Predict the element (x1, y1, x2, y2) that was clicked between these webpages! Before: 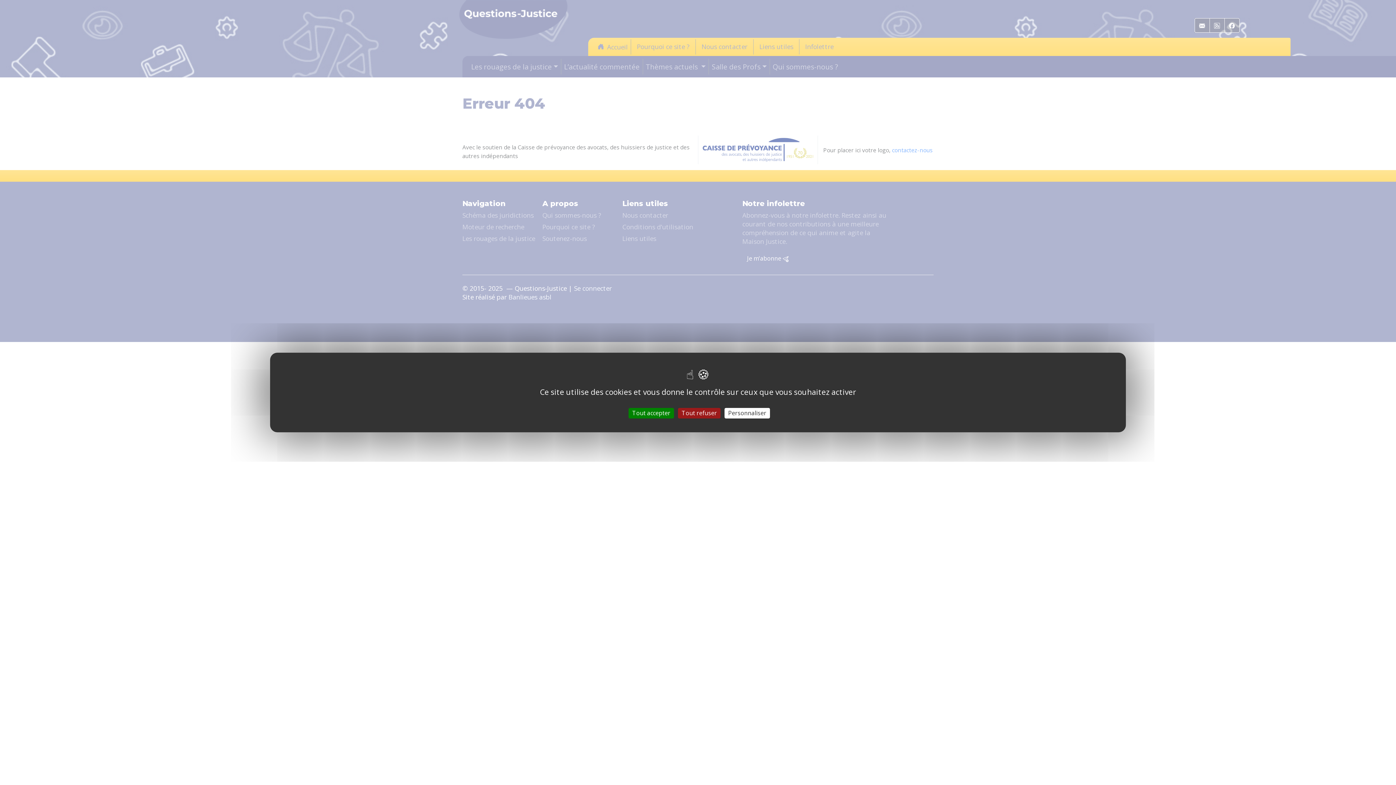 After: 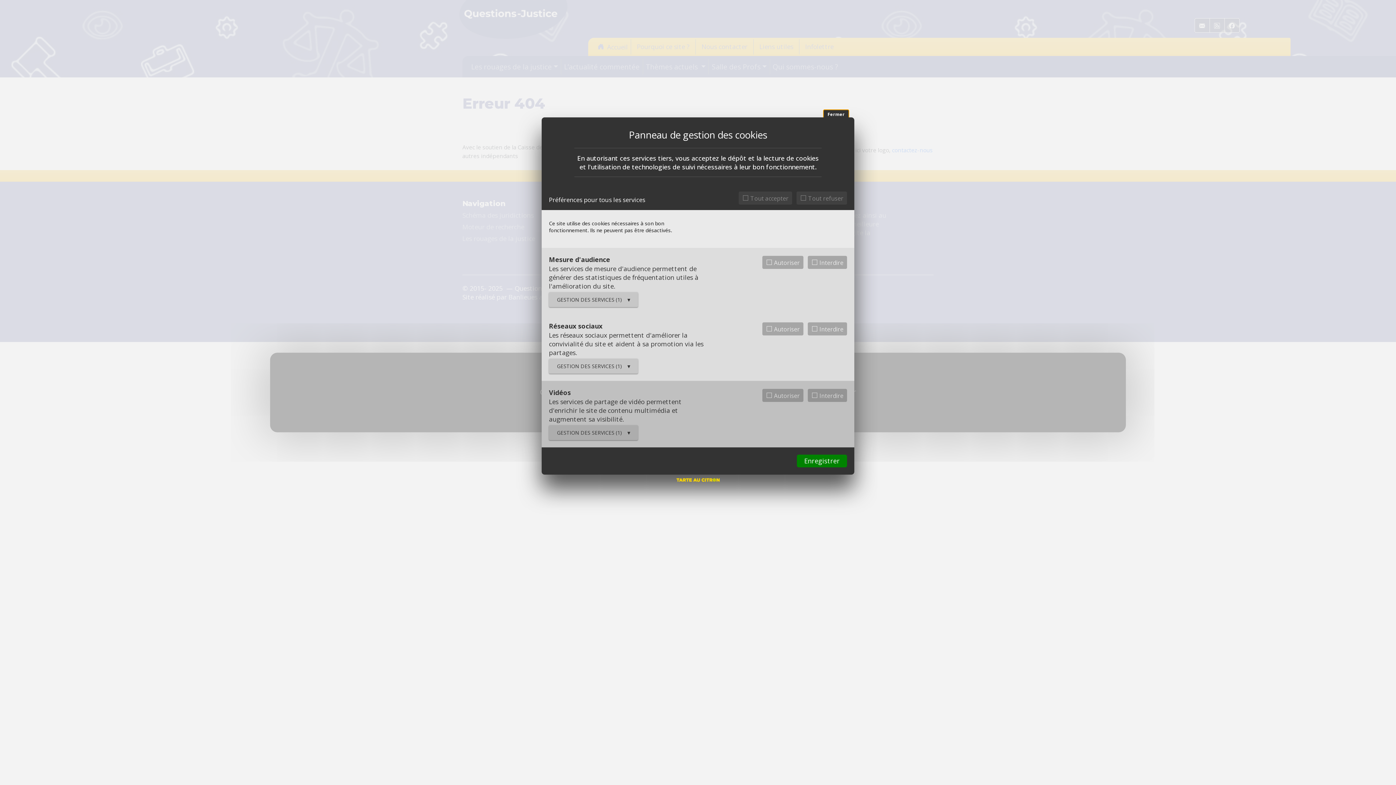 Action: label: Personnaliser (fenêtre modale) bbox: (724, 408, 770, 418)